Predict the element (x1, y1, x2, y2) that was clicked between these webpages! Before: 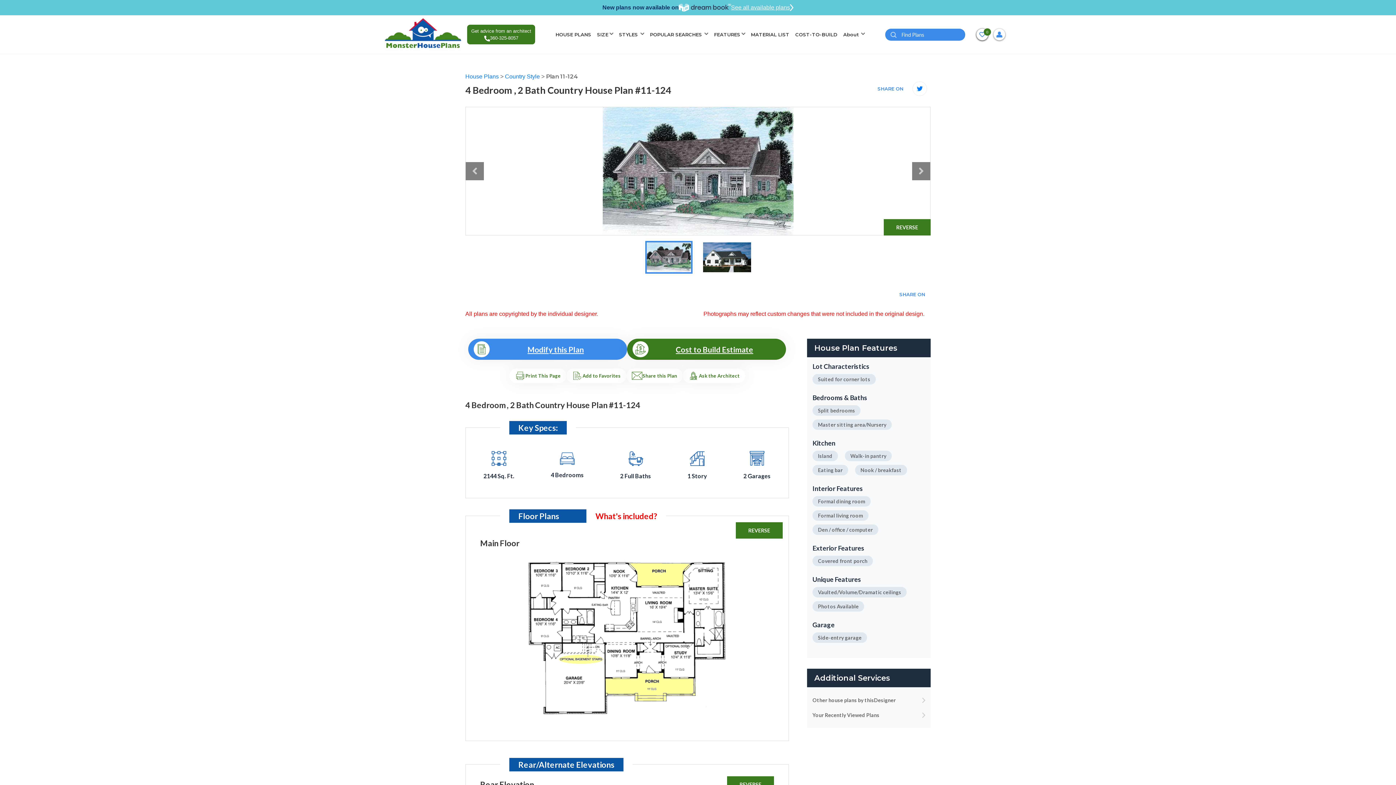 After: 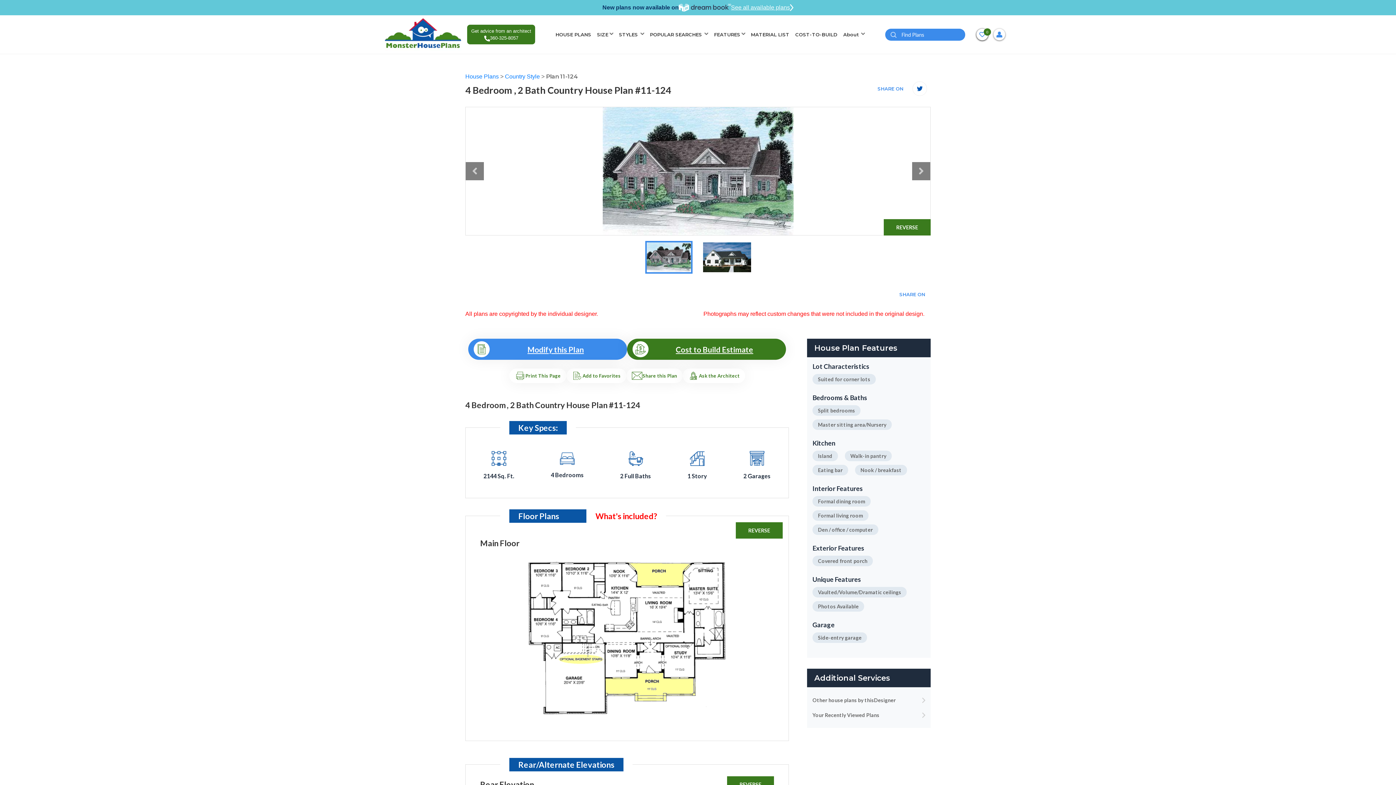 Action: bbox: (912, 81, 927, 96)